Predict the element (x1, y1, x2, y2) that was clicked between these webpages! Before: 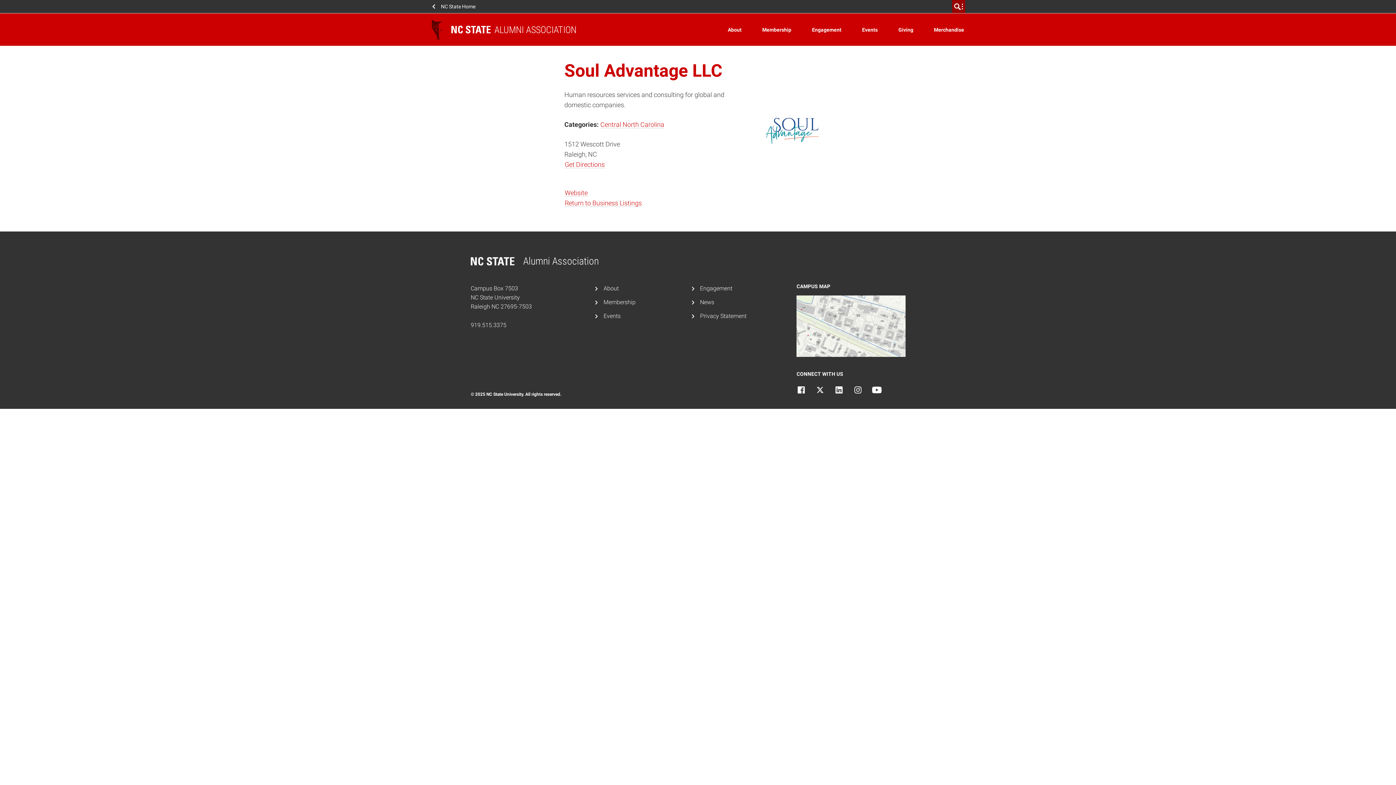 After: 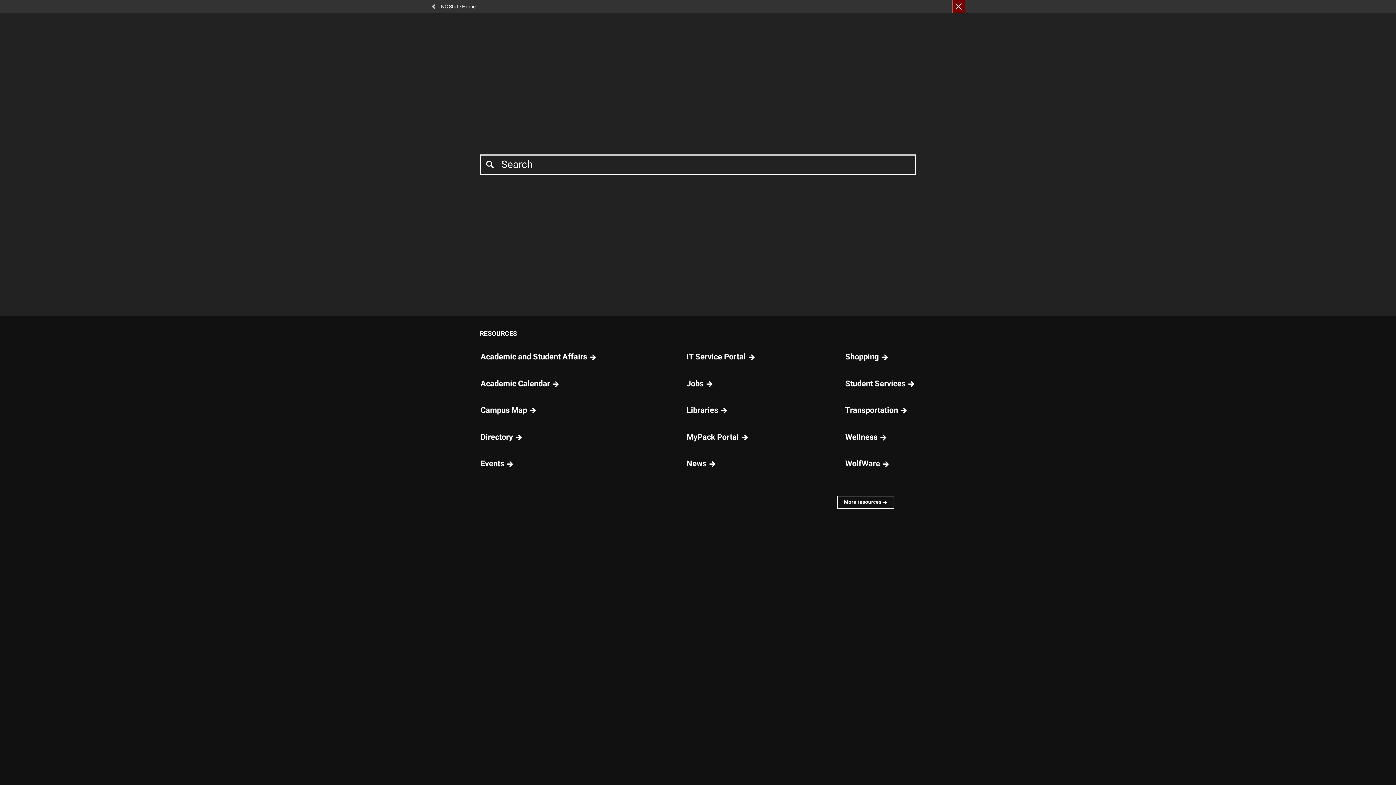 Action: label: NC State resources bbox: (952, 0, 965, 13)